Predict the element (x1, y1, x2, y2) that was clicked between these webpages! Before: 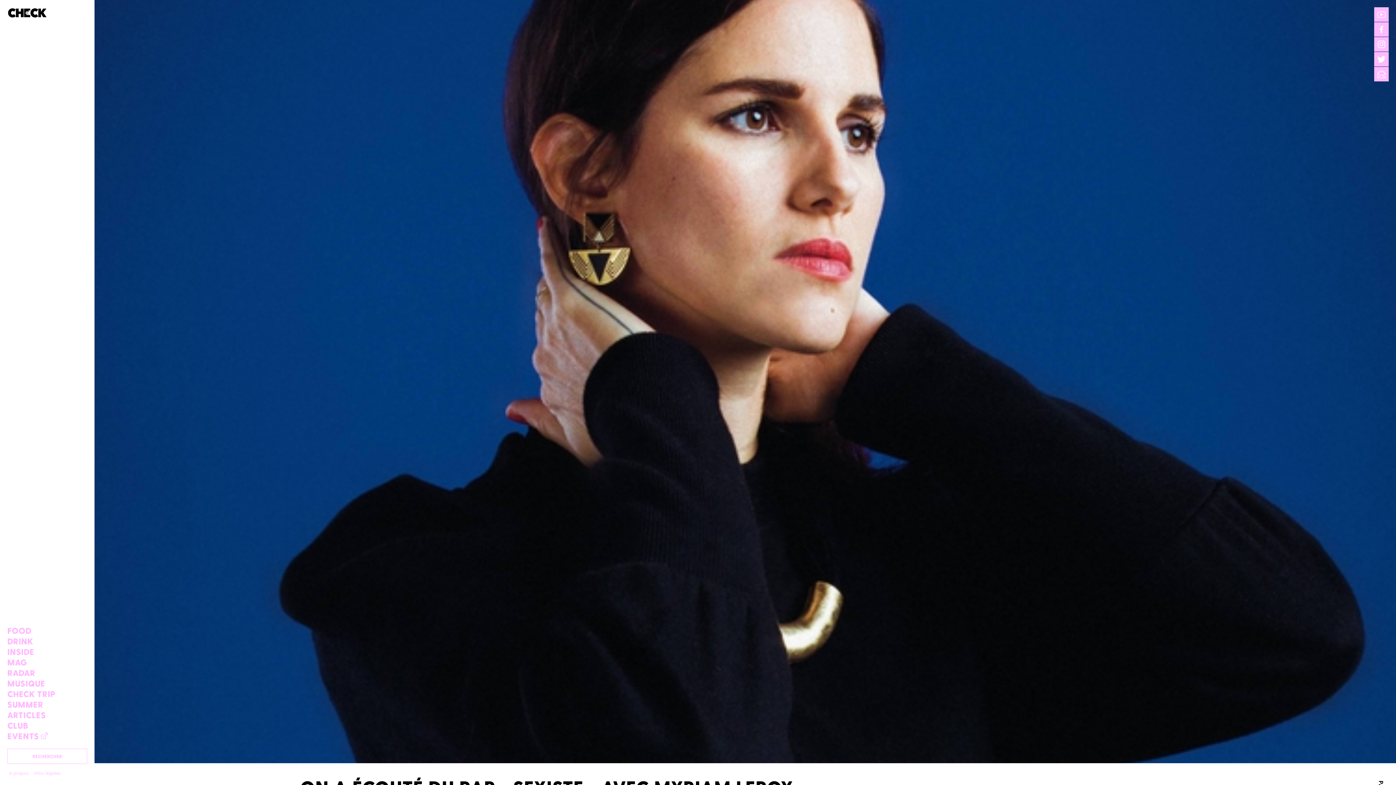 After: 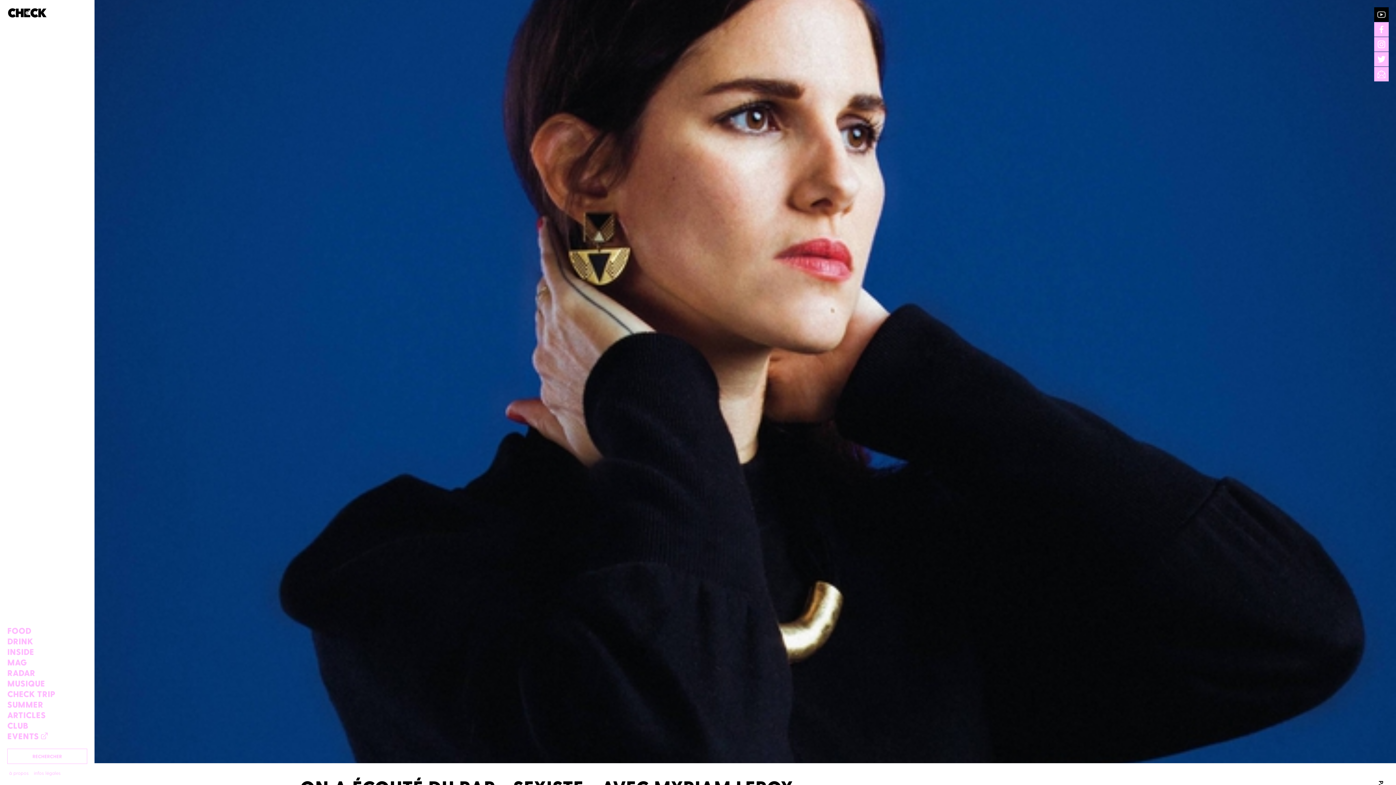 Action: label: YouTube bbox: (1374, 7, 1389, 21)